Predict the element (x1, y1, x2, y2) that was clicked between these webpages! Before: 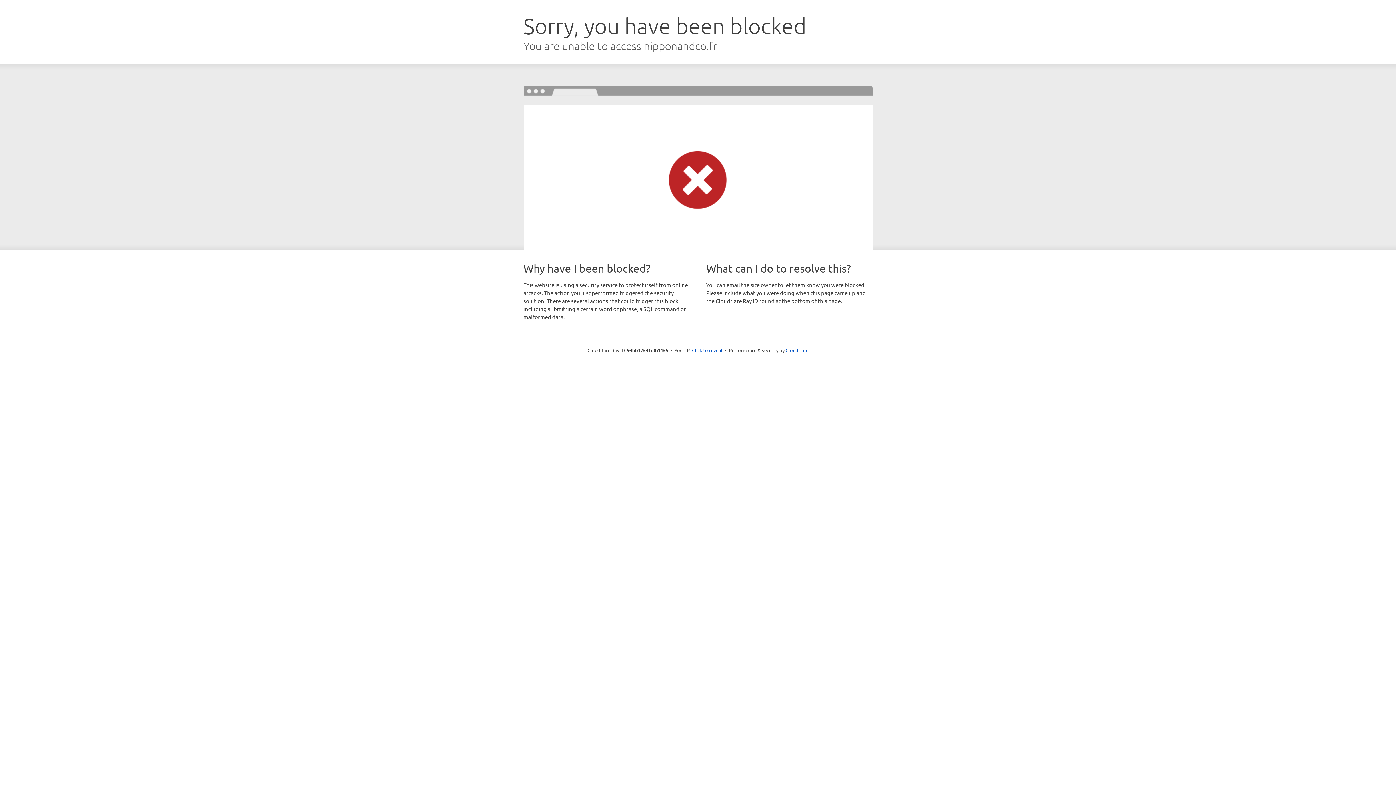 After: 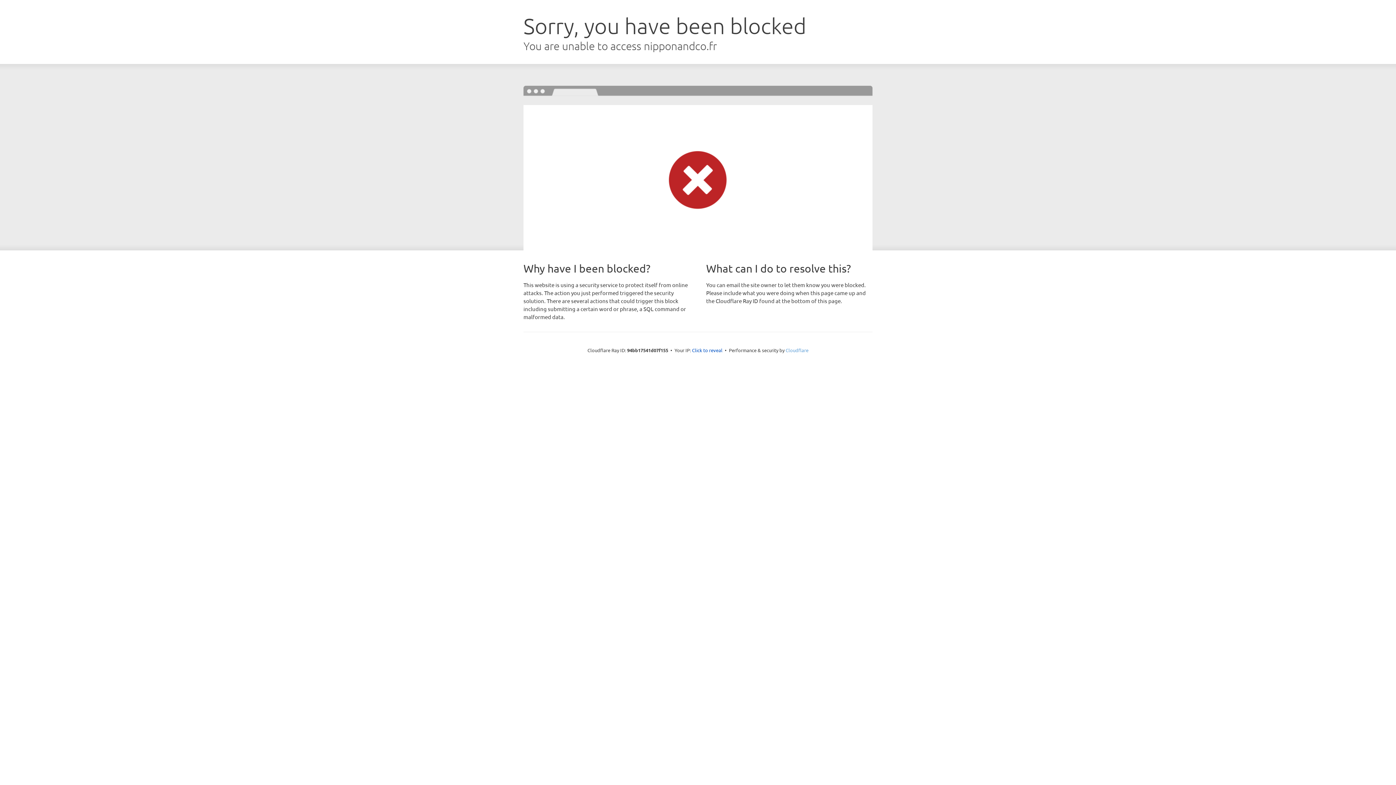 Action: bbox: (785, 347, 808, 353) label: Cloudflare